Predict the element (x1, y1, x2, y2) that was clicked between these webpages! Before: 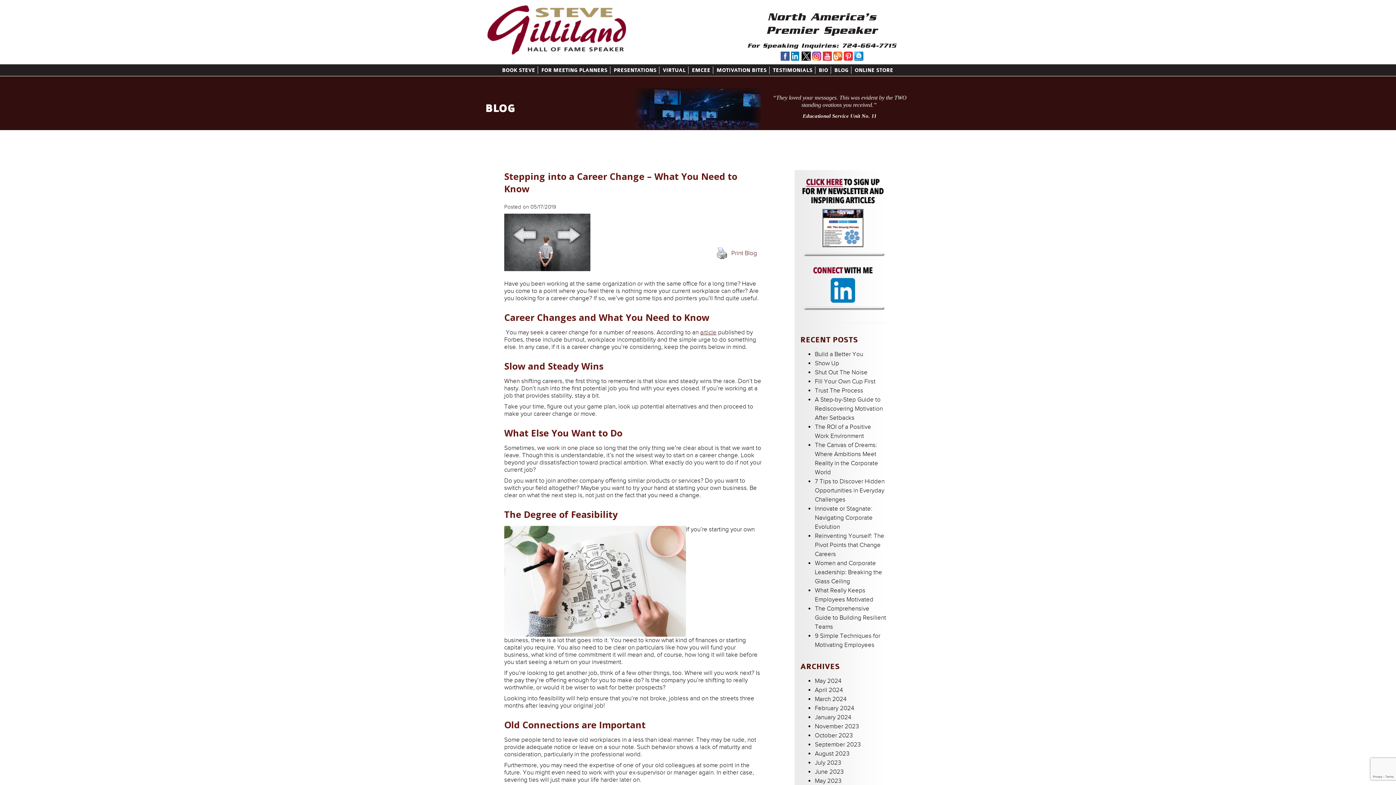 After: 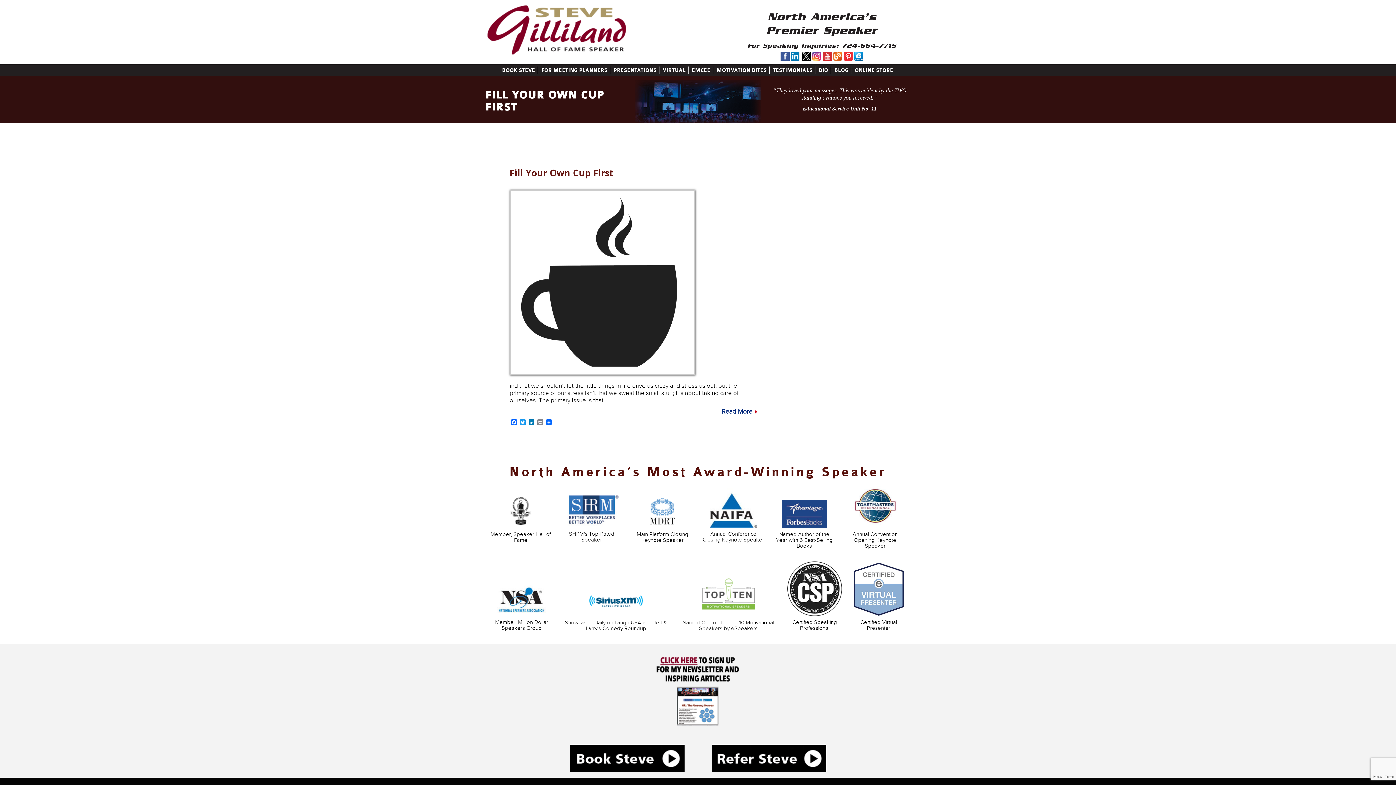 Action: label: February 2024 bbox: (815, 705, 854, 712)